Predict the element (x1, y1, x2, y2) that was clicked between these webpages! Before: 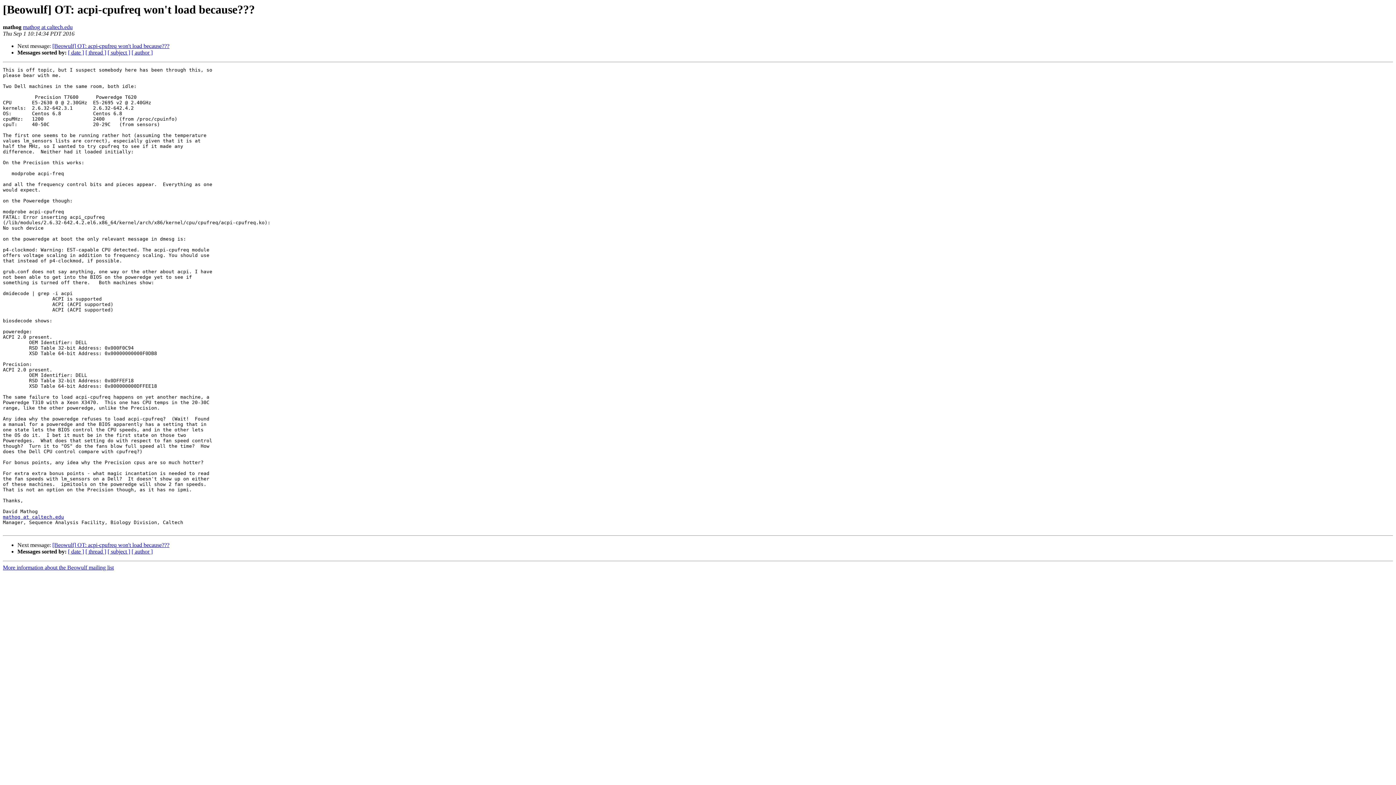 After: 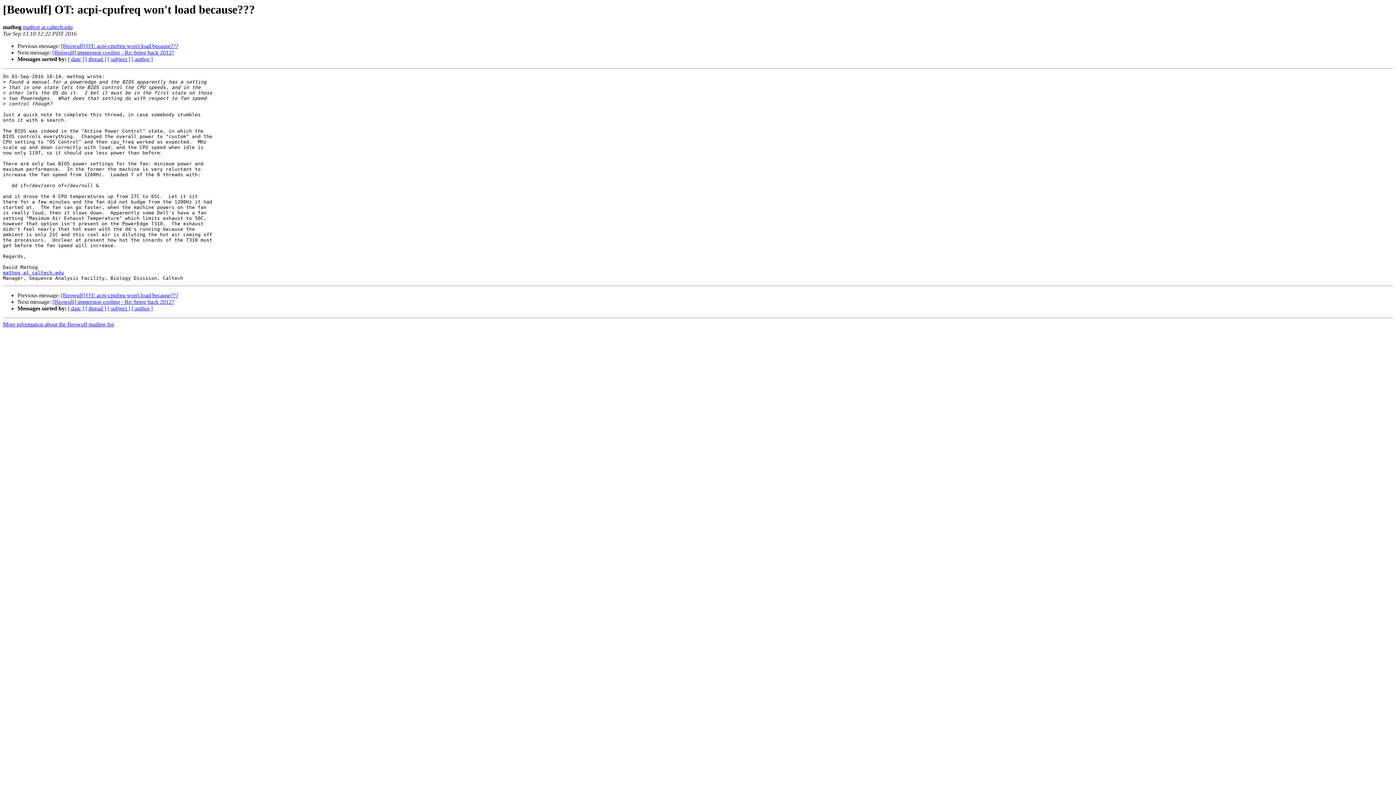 Action: bbox: (52, 542, 169, 548) label: [Beowulf] OT: acpi-cpufreq won't load because???